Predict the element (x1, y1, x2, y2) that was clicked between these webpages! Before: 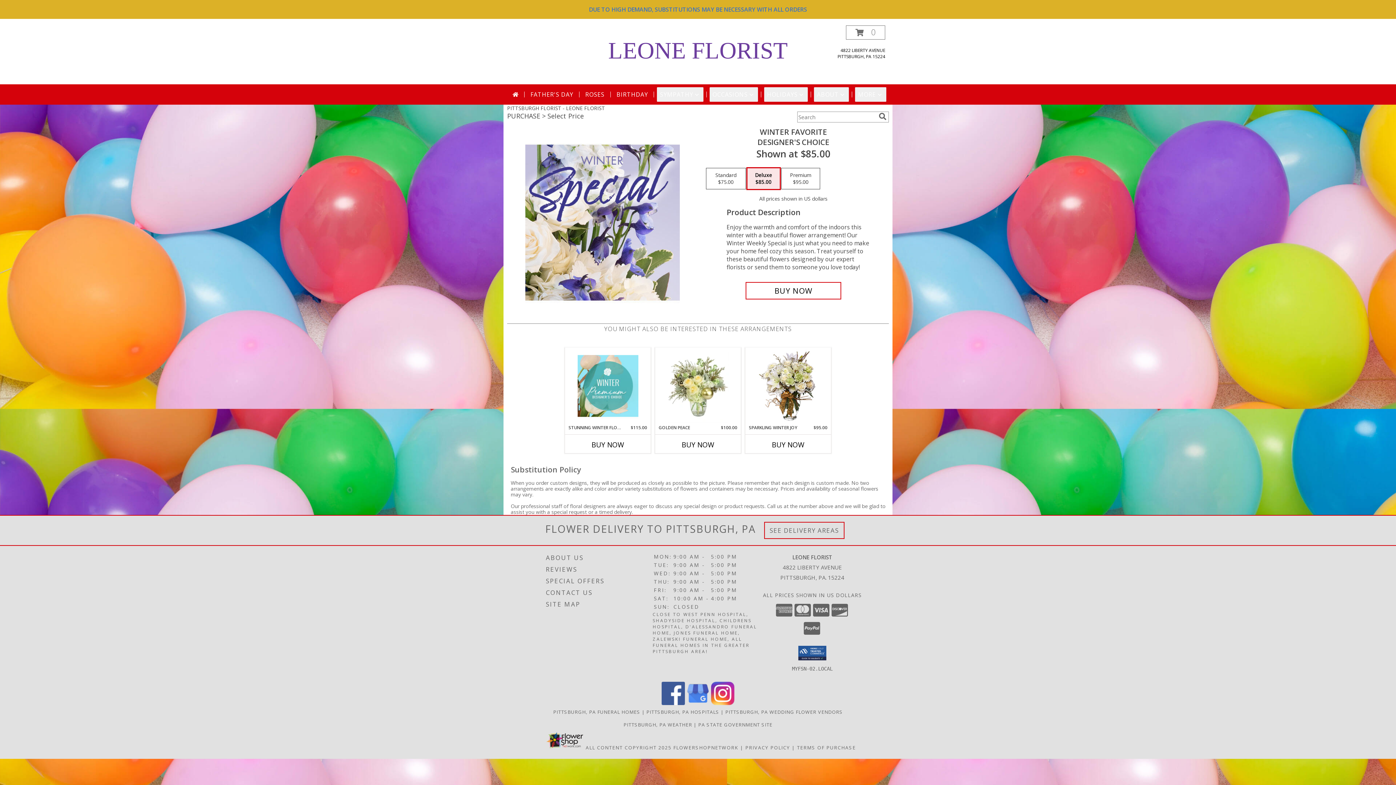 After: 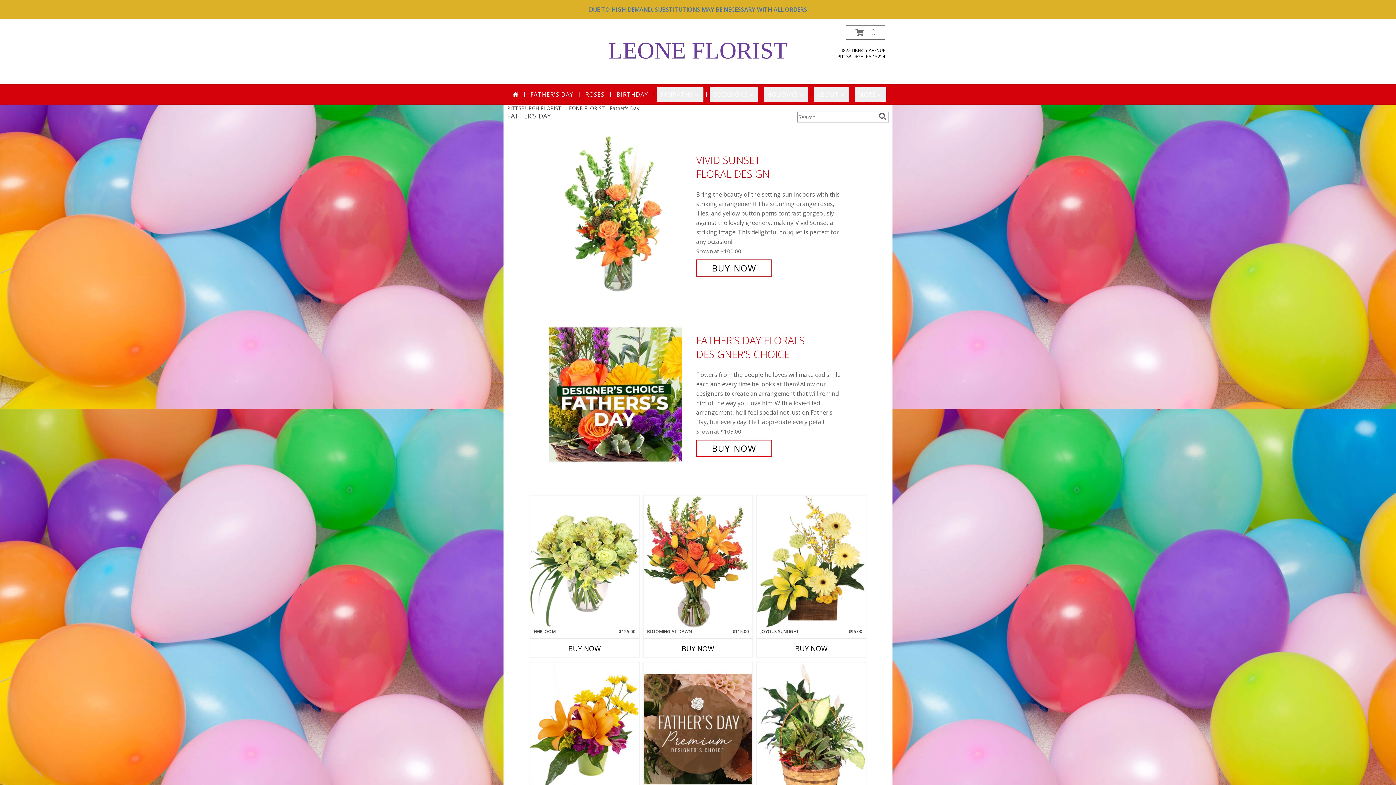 Action: label: FATHER'S DAY bbox: (527, 87, 576, 101)